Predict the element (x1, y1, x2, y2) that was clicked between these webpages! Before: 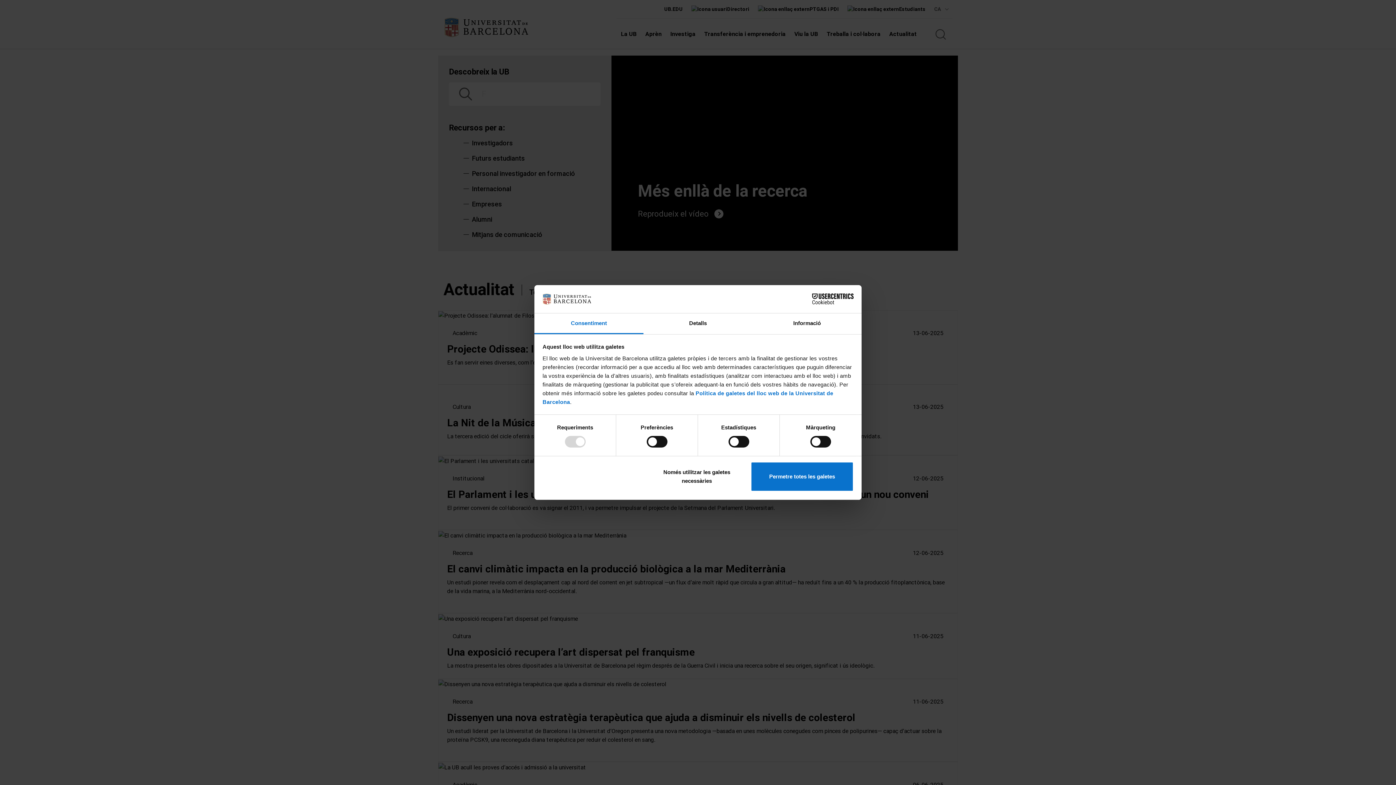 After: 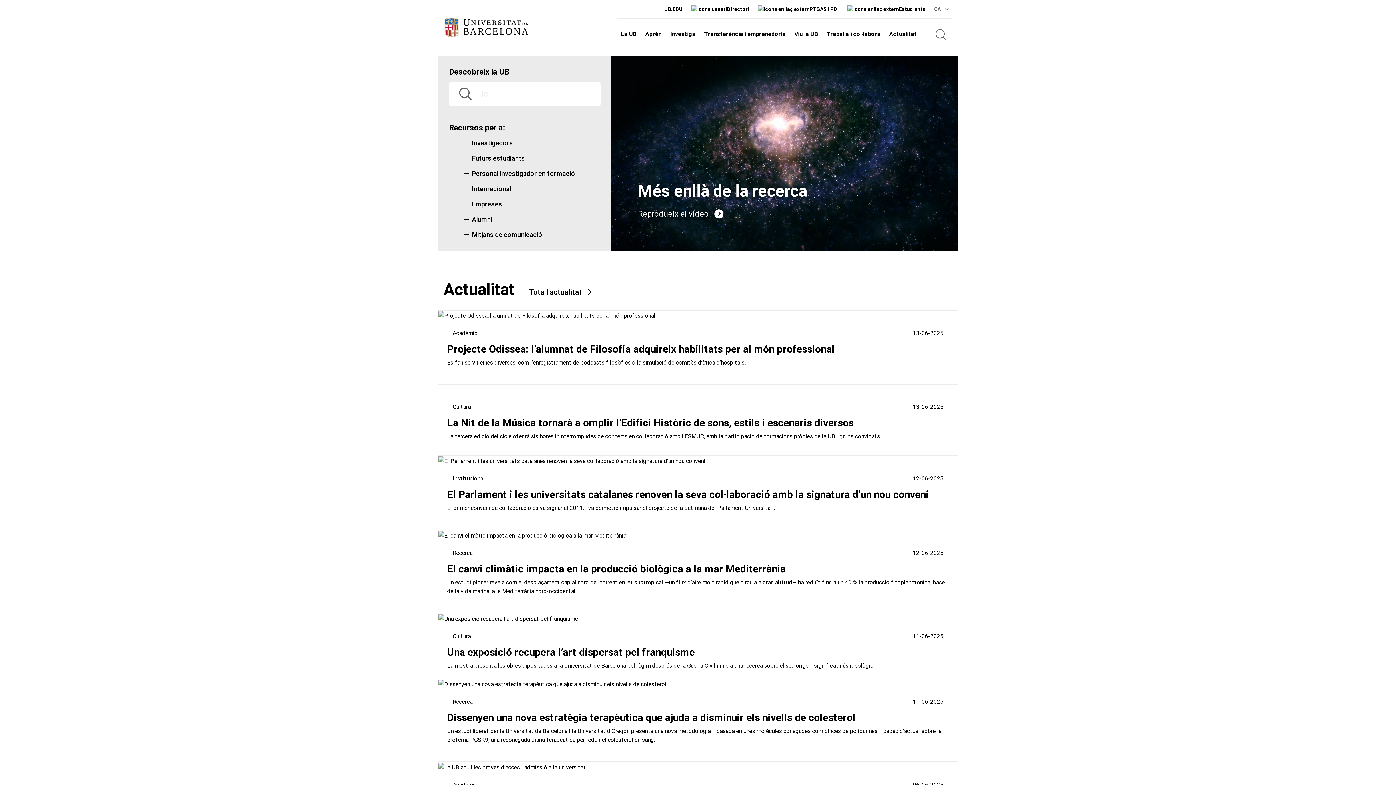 Action: bbox: (751, 461, 853, 491) label: Permetre totes les galetes